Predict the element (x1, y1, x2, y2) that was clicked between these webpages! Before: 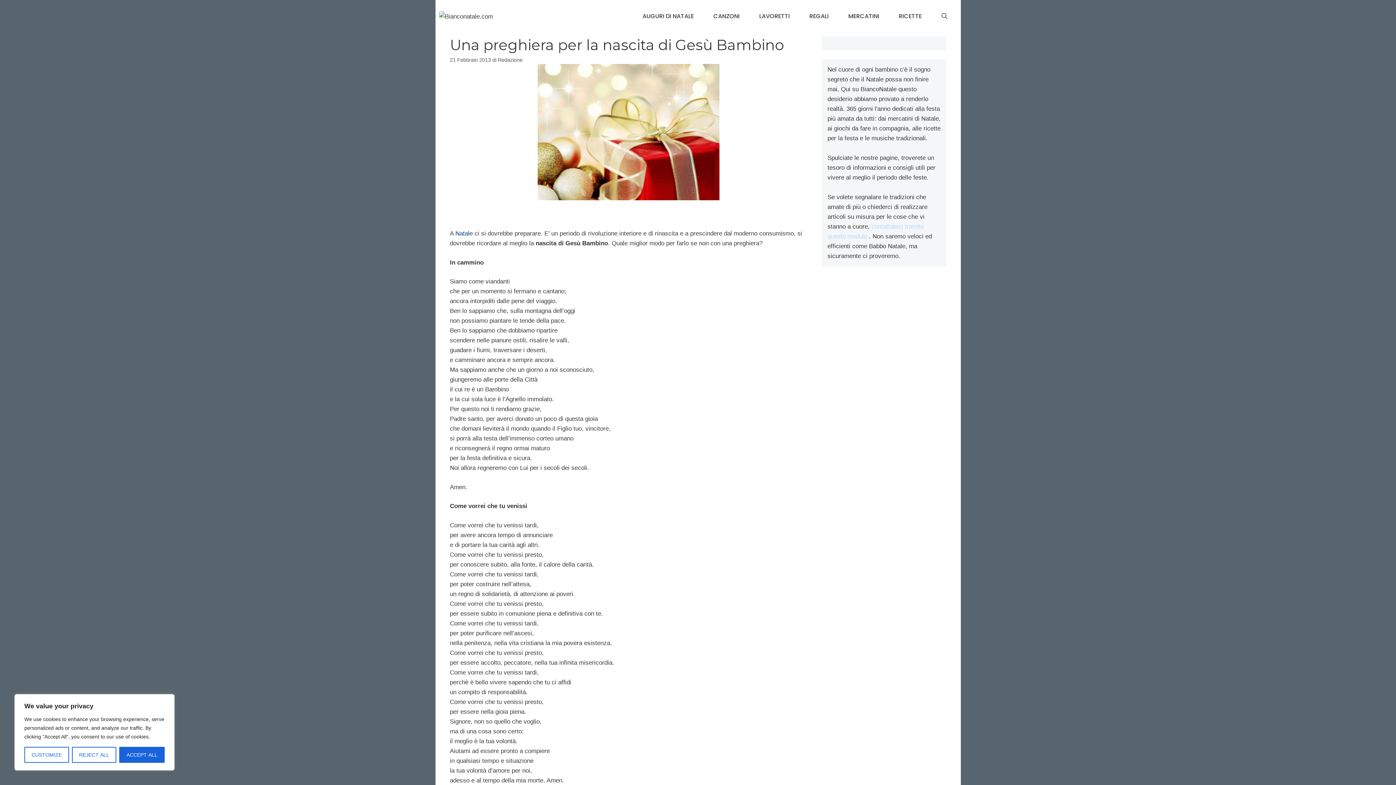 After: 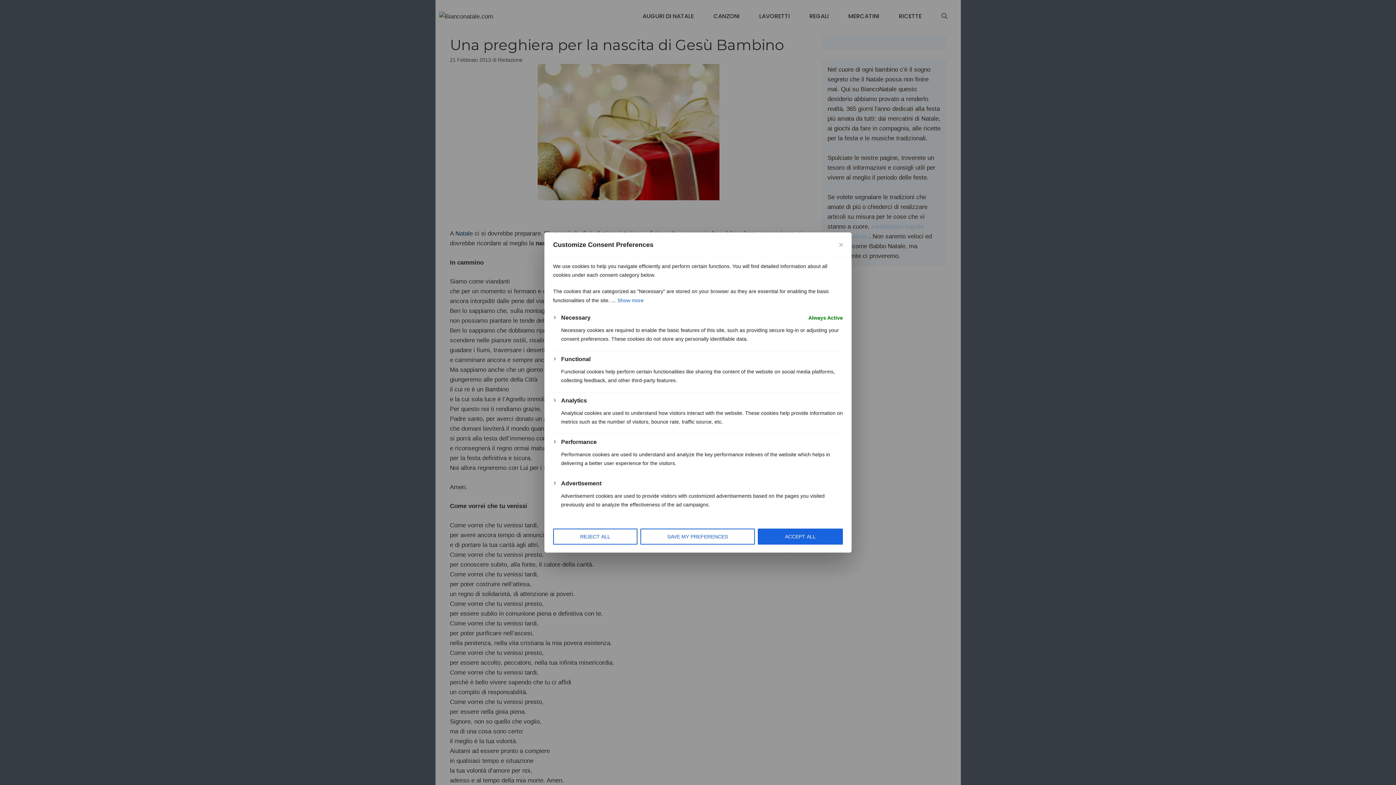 Action: label: Customize bbox: (24, 747, 68, 763)